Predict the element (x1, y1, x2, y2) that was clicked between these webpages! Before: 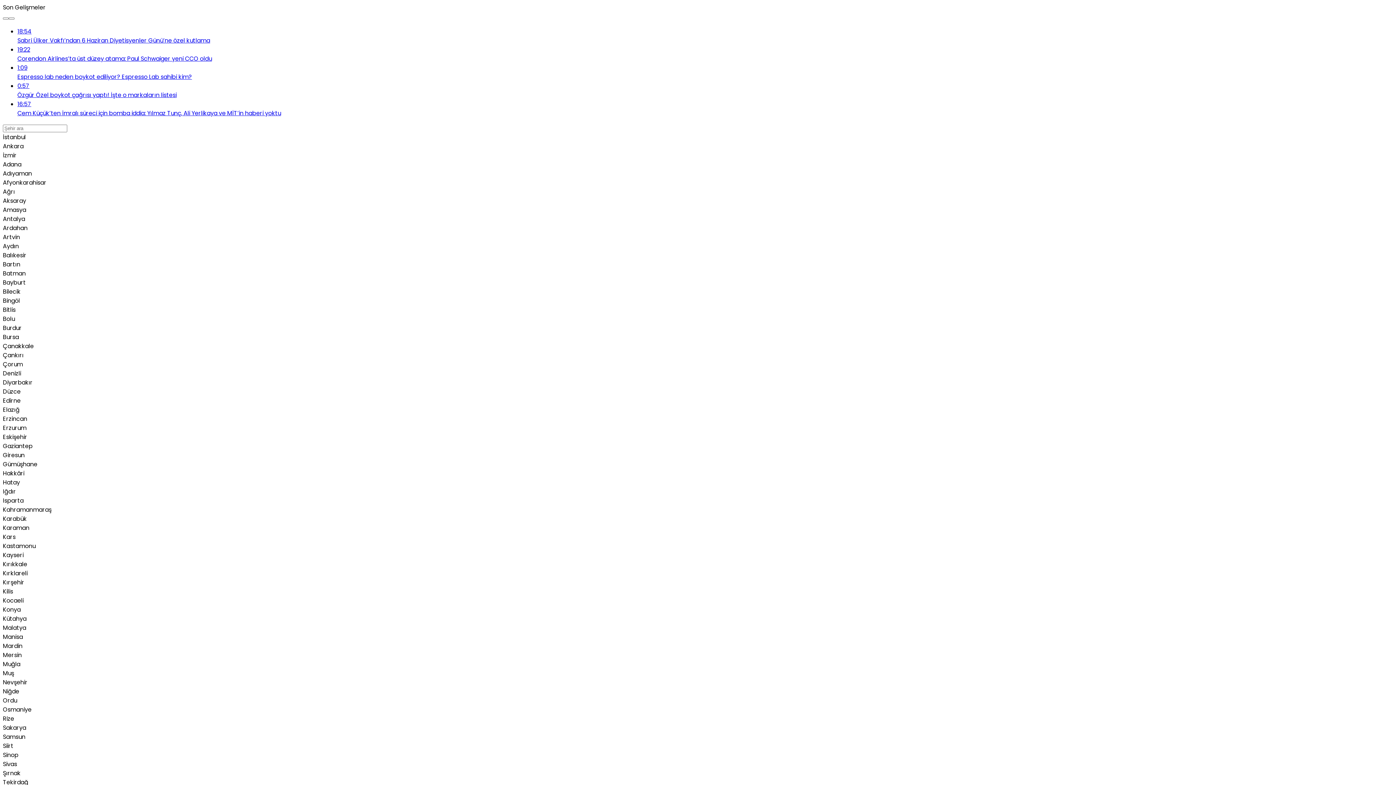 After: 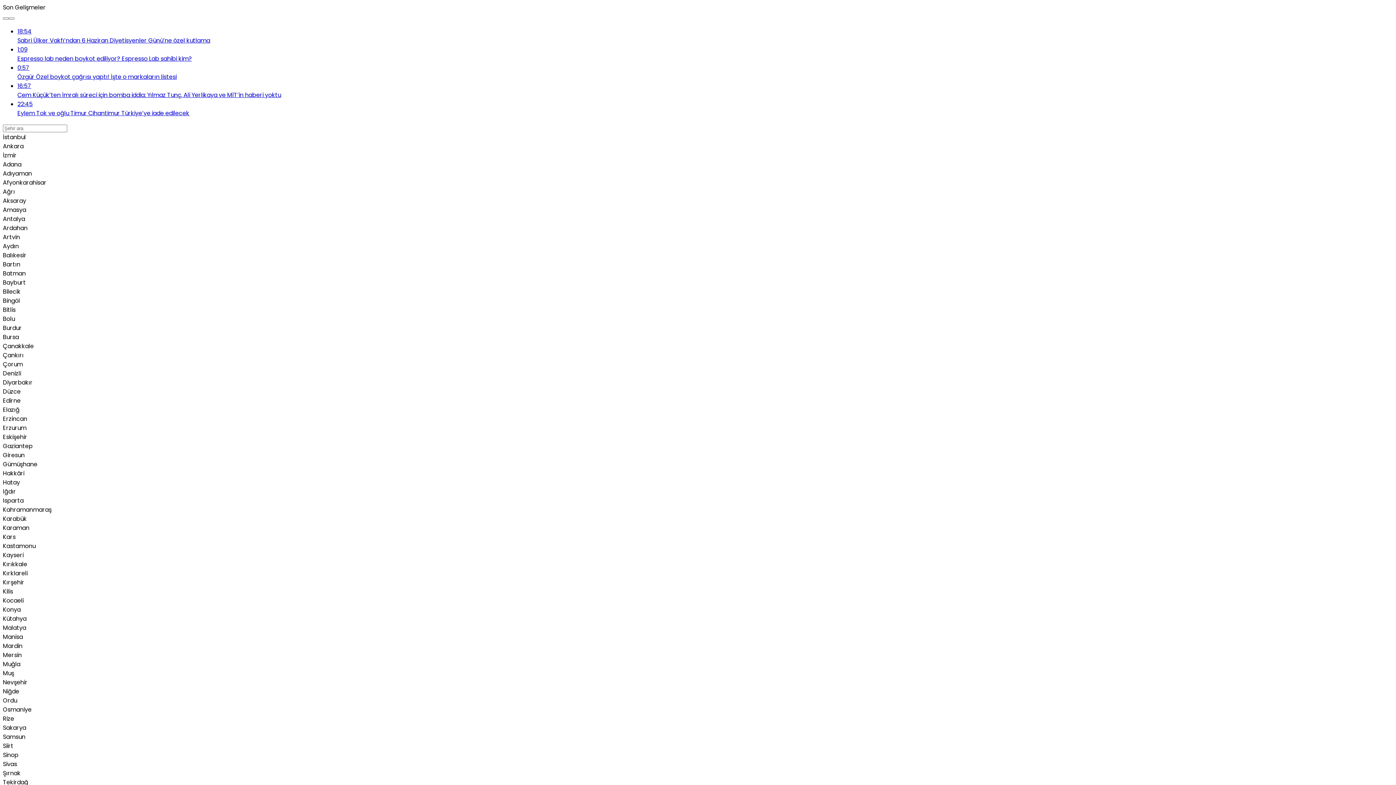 Action: bbox: (17, 45, 1393, 63) label: 19:22
Corendon Airlines’ta üst düzey atama: Paul Schwaiger yeni CCO oldu